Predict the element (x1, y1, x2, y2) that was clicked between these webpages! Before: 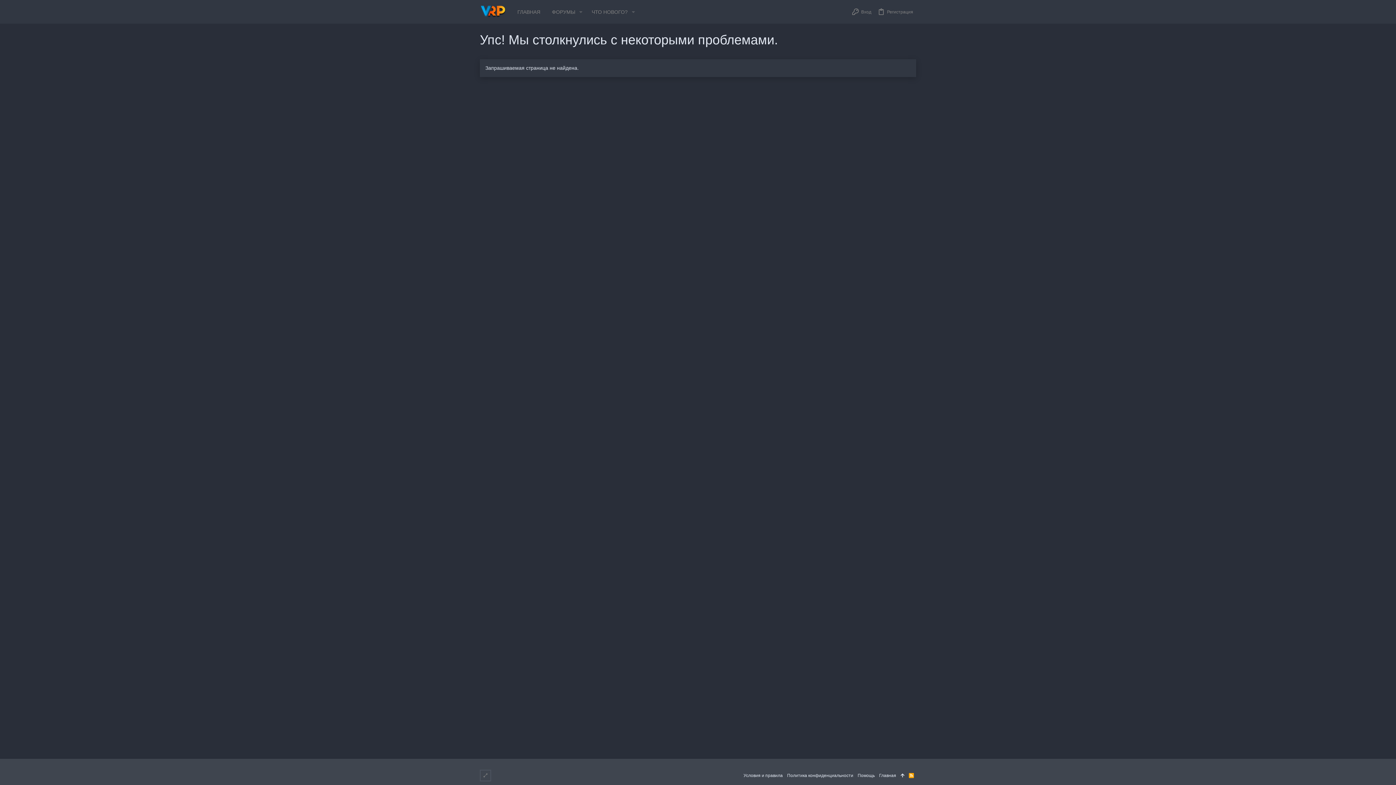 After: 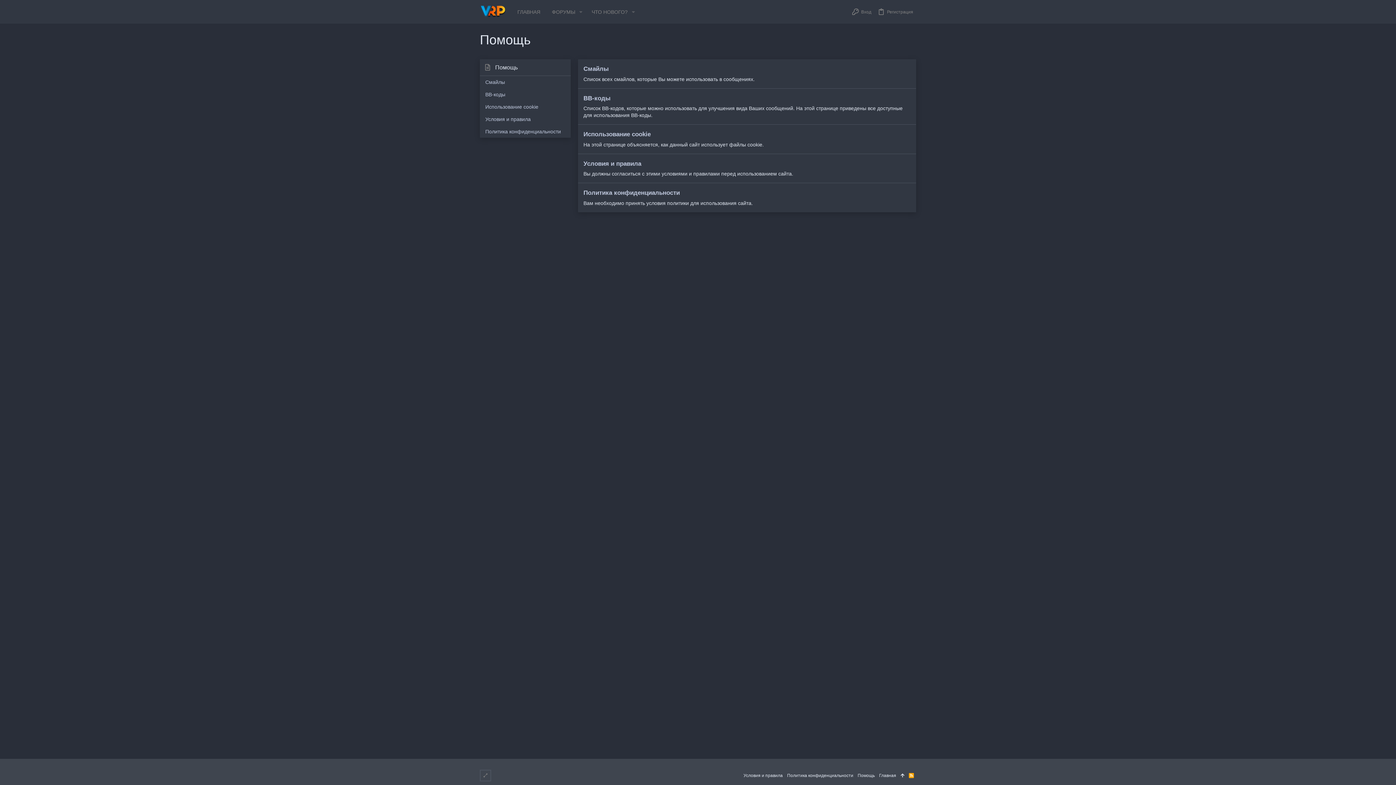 Action: bbox: (855, 770, 877, 781) label: Помощь